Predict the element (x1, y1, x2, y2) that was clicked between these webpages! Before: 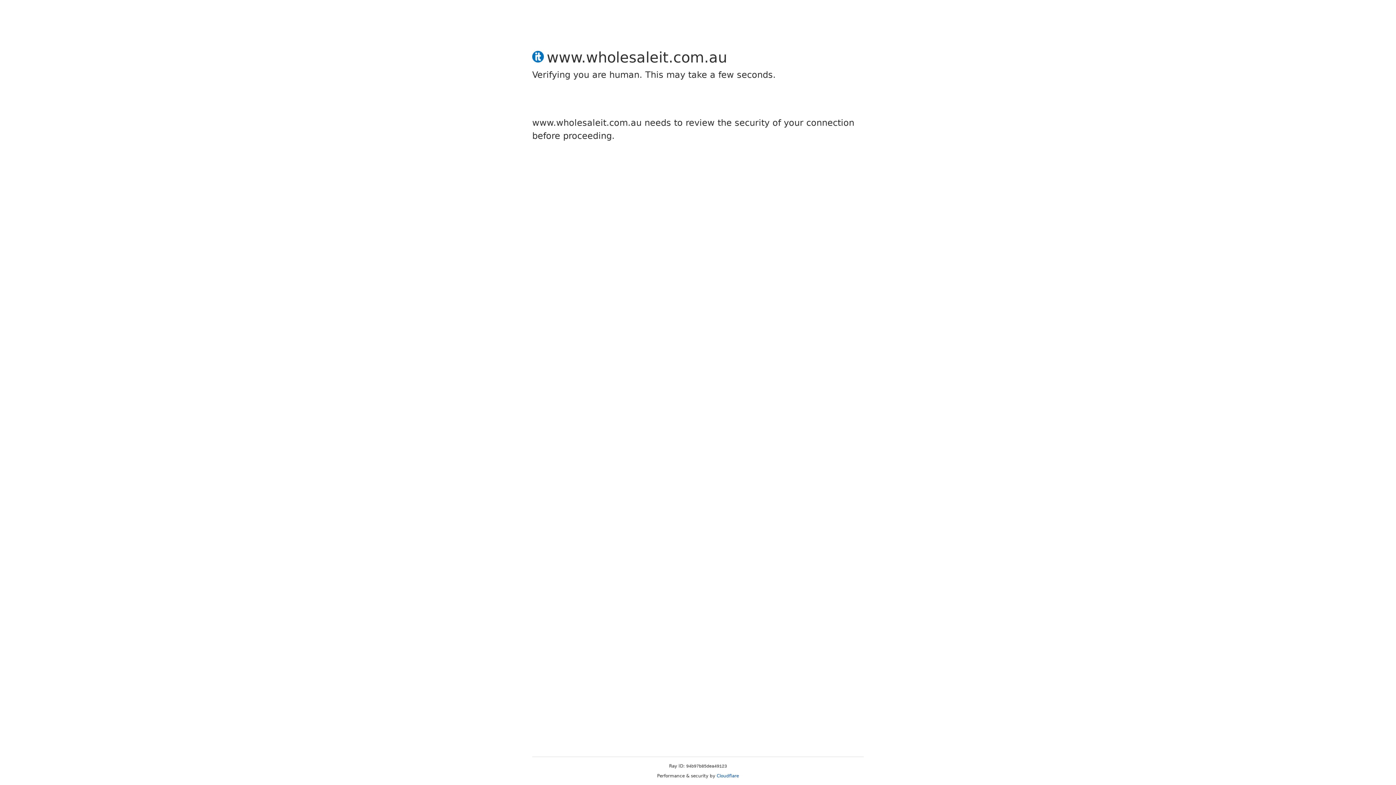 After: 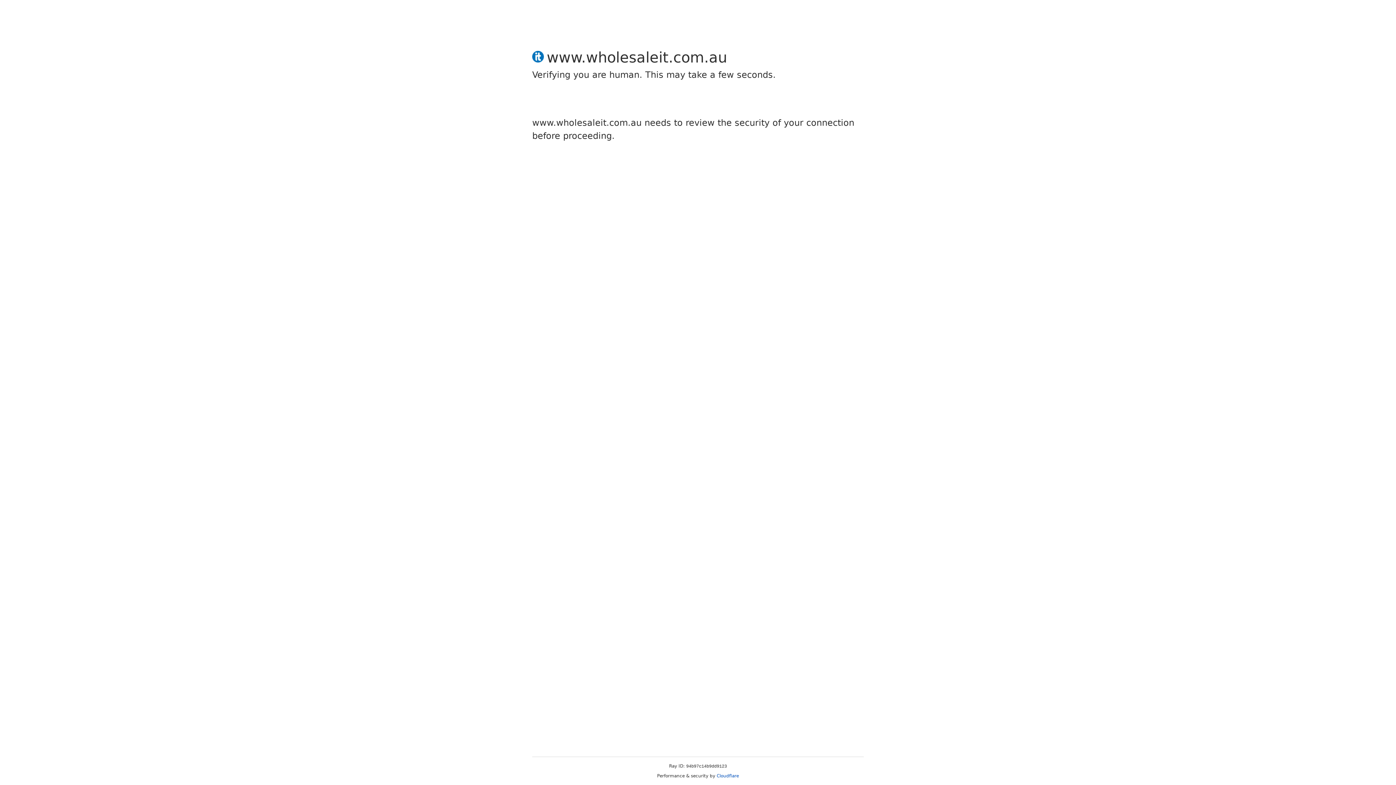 Action: bbox: (716, 773, 739, 778) label: Cloudflare